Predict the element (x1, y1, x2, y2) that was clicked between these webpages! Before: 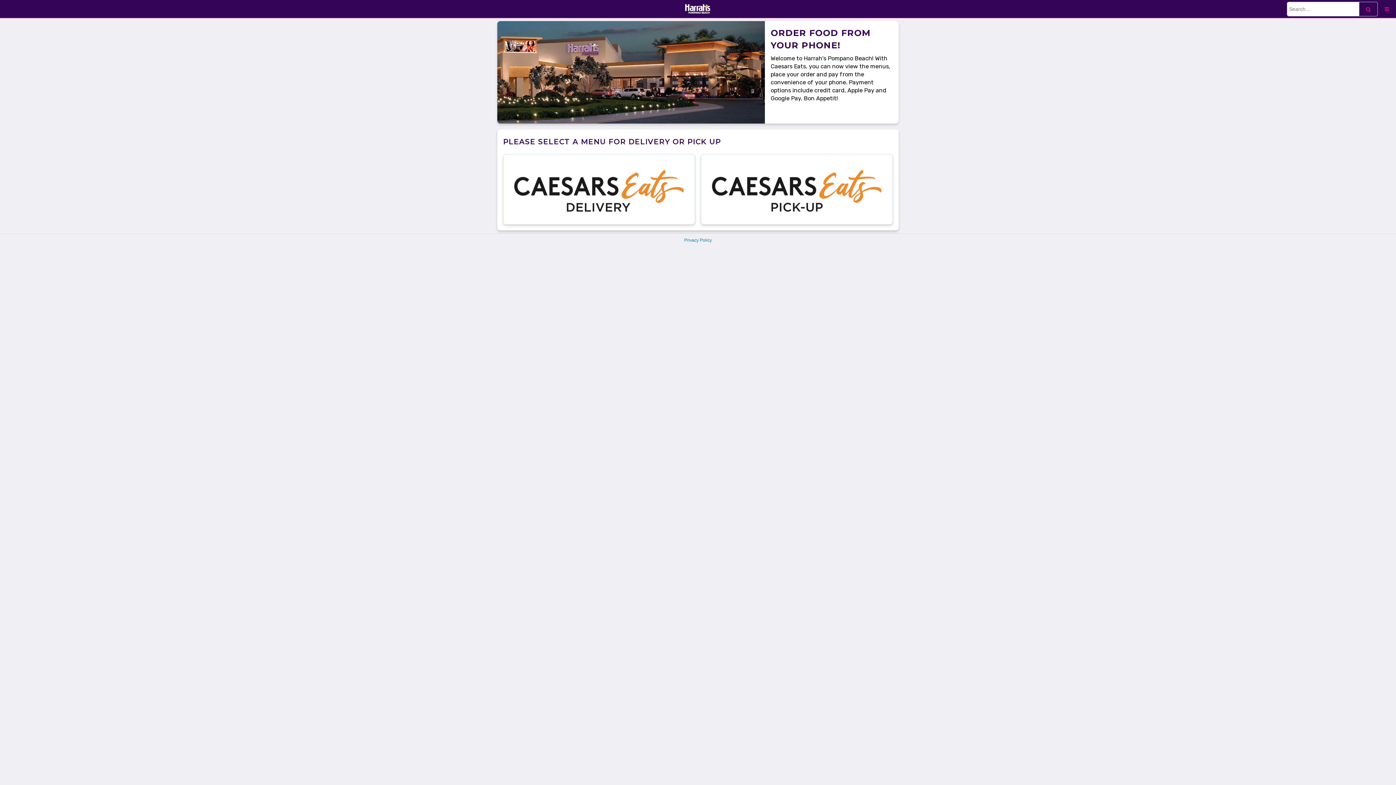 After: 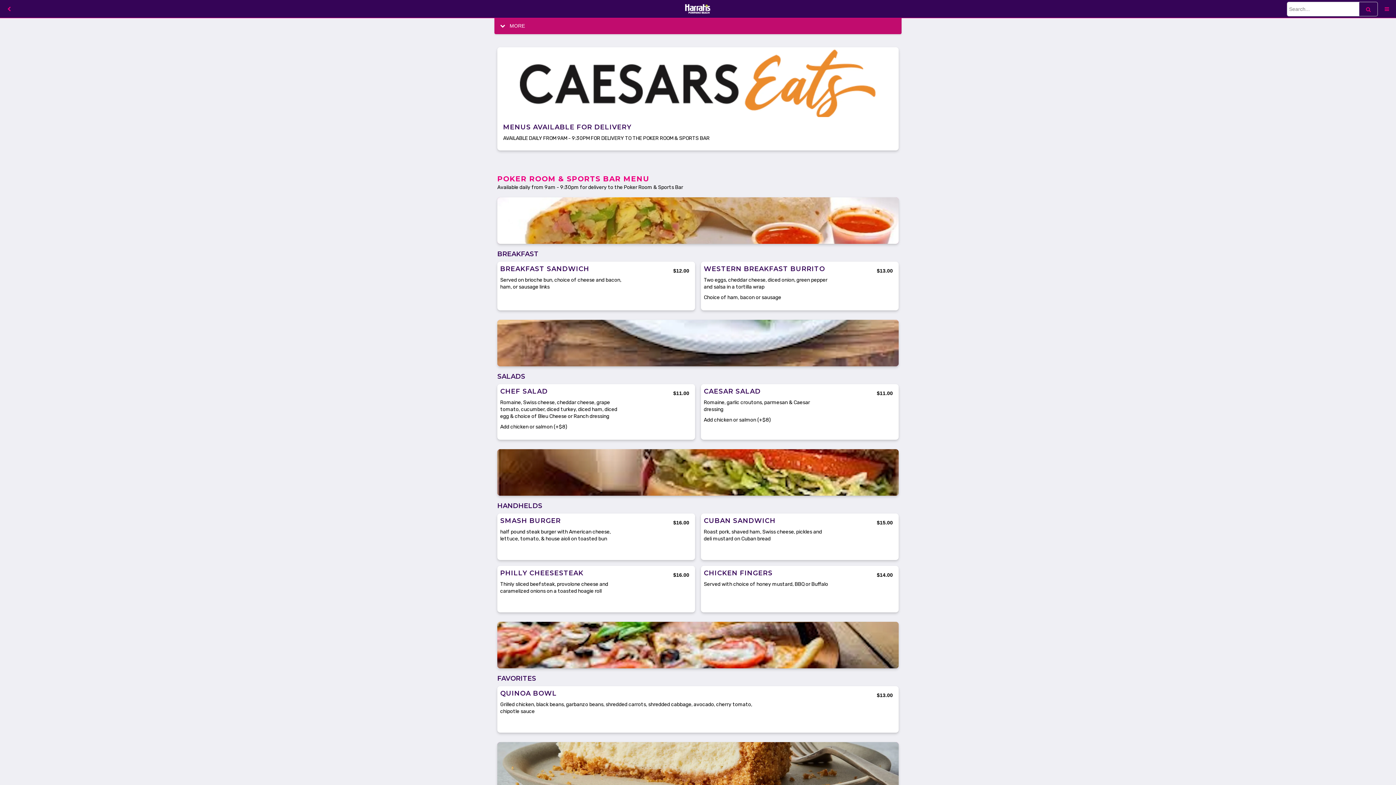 Action: bbox: (503, 154, 694, 224) label: Menus Available for Delivery